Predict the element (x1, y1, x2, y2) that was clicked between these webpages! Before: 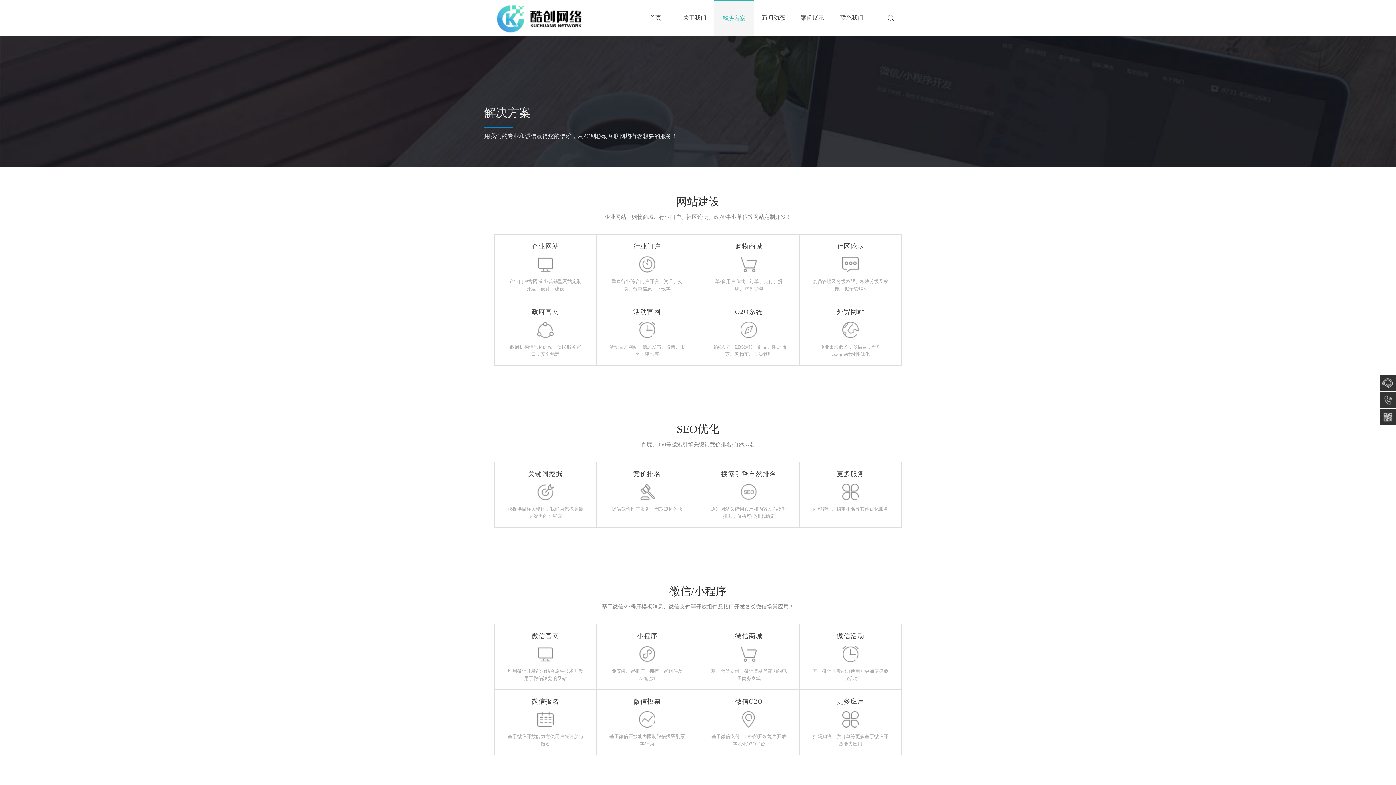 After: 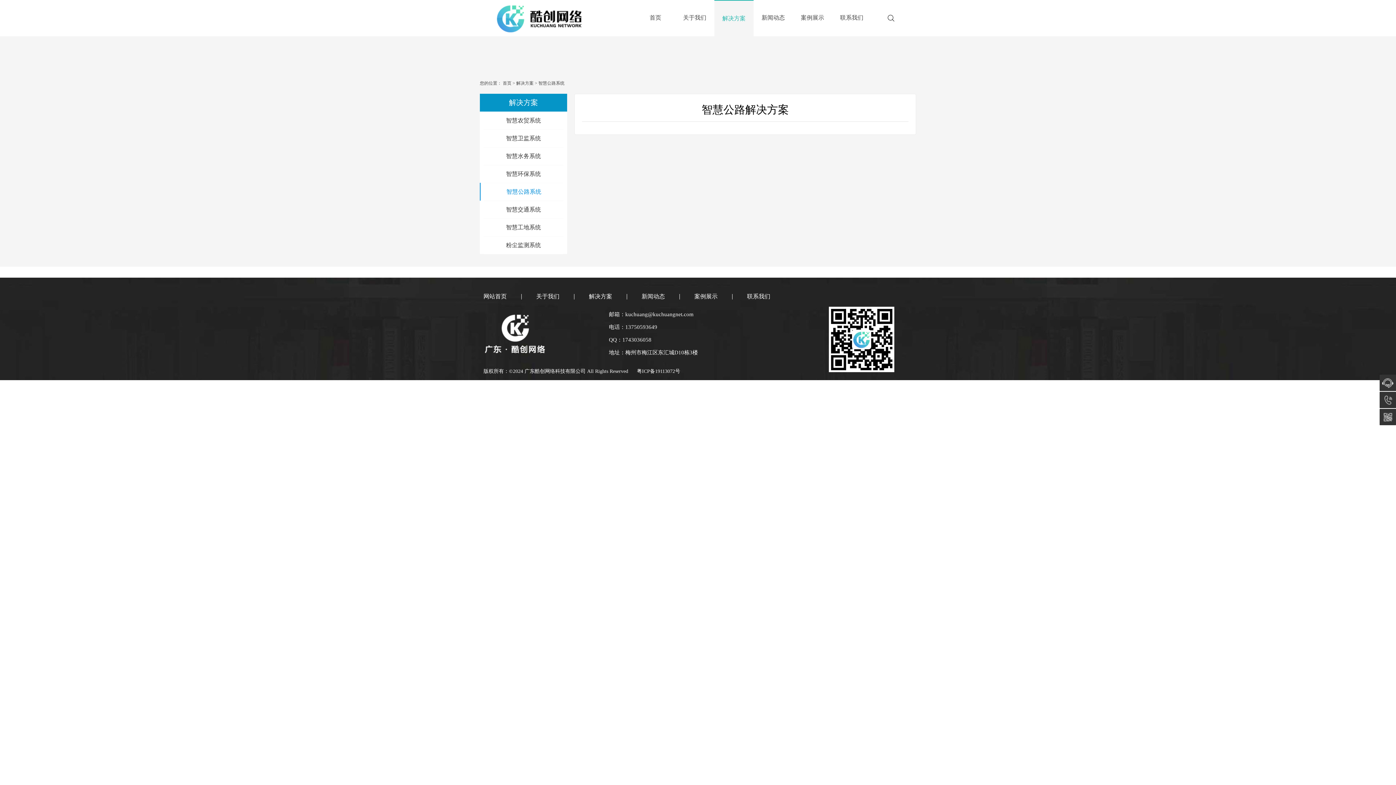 Action: label: 关键词挖掘

您提供目标关键词，我们为您挖掘最具潜力的长尾词 bbox: (494, 462, 596, 528)